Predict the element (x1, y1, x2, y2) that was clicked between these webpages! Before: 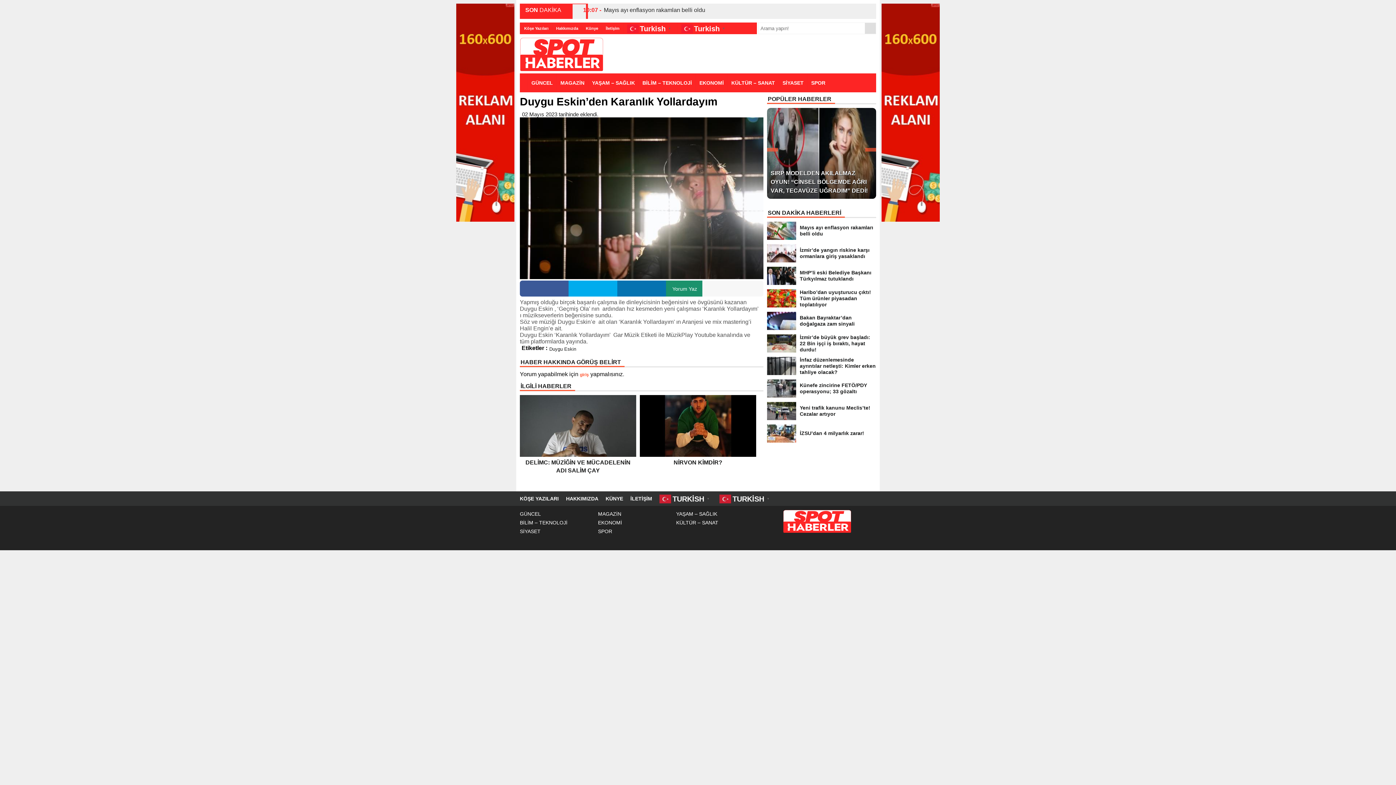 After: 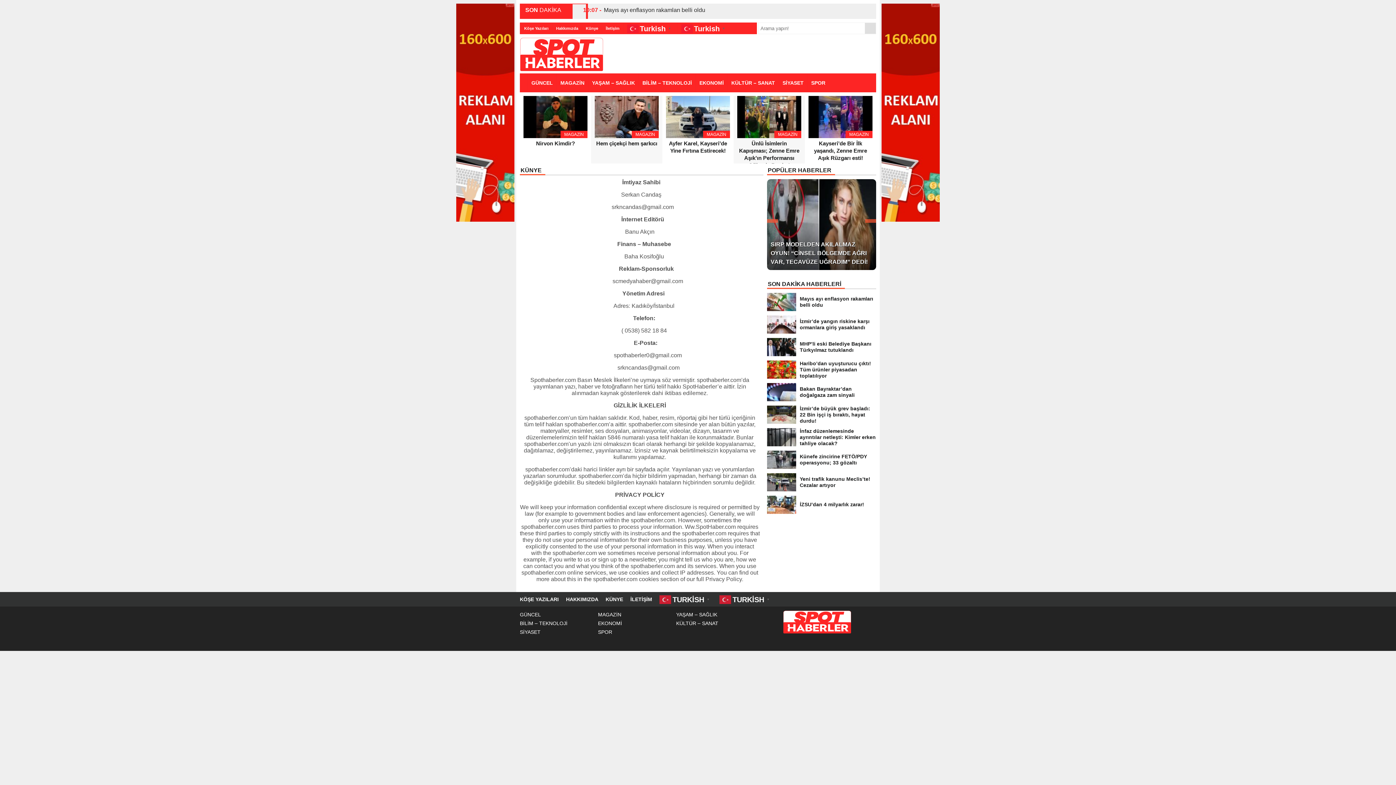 Action: label: Künye bbox: (582, 22, 601, 33)